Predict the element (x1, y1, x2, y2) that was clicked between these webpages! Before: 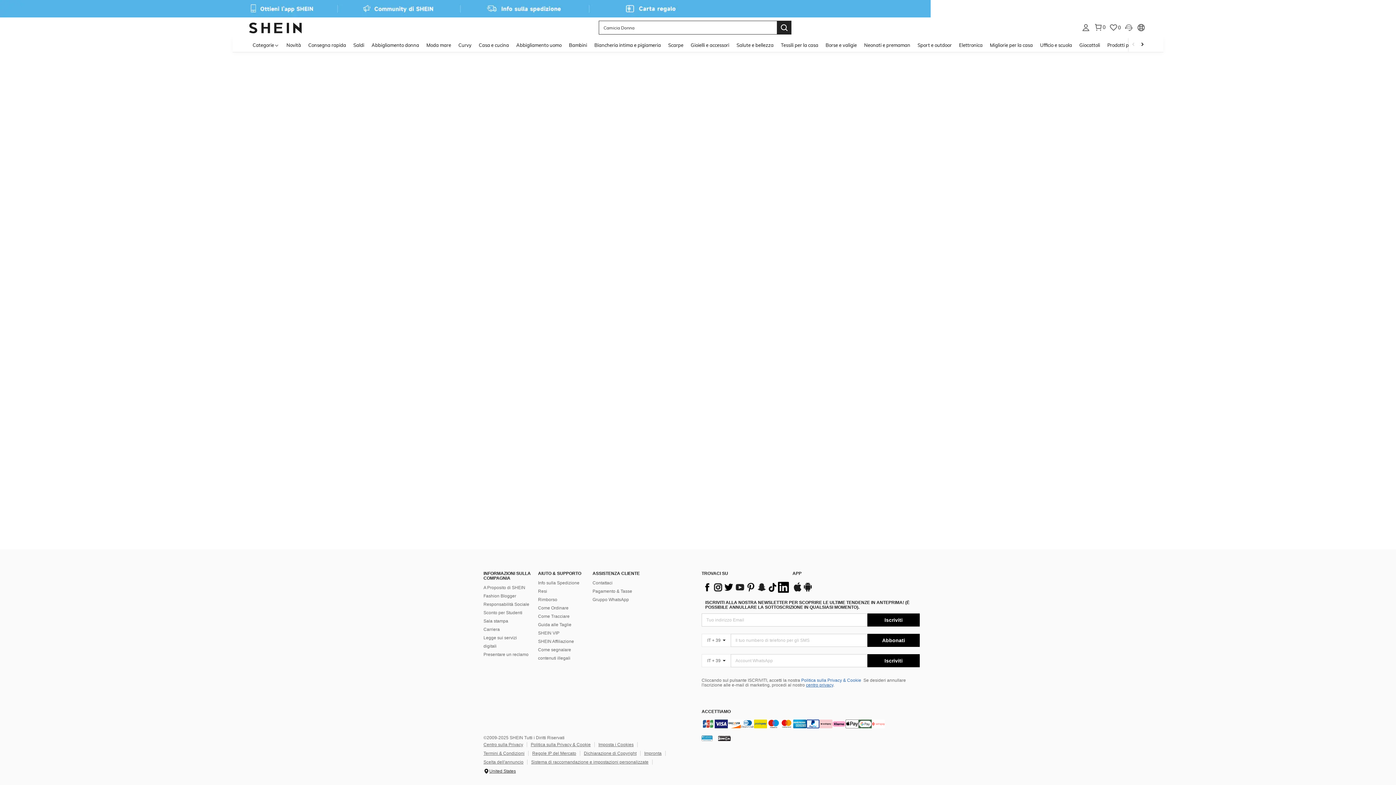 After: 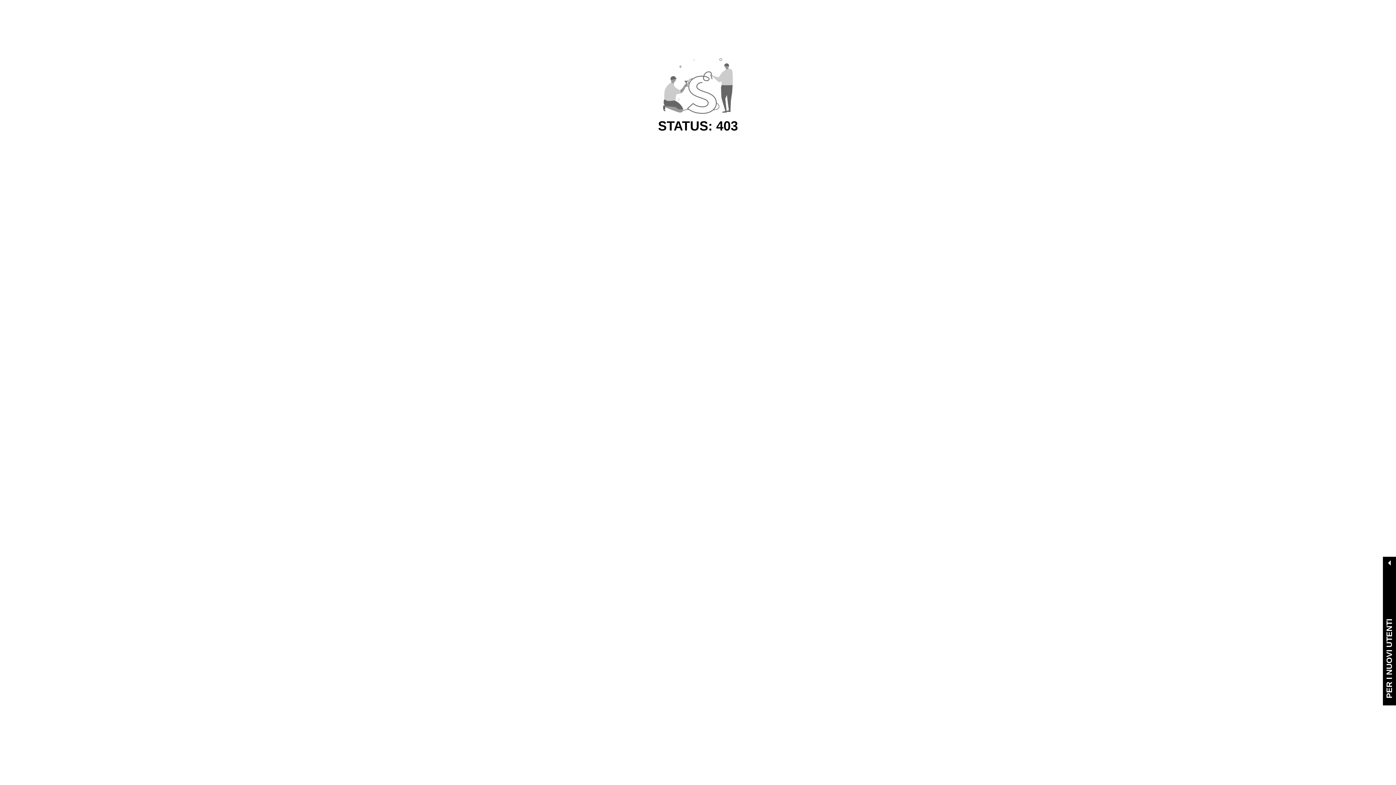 Action: bbox: (368, 37, 422, 52) label: Abbigliamento donna